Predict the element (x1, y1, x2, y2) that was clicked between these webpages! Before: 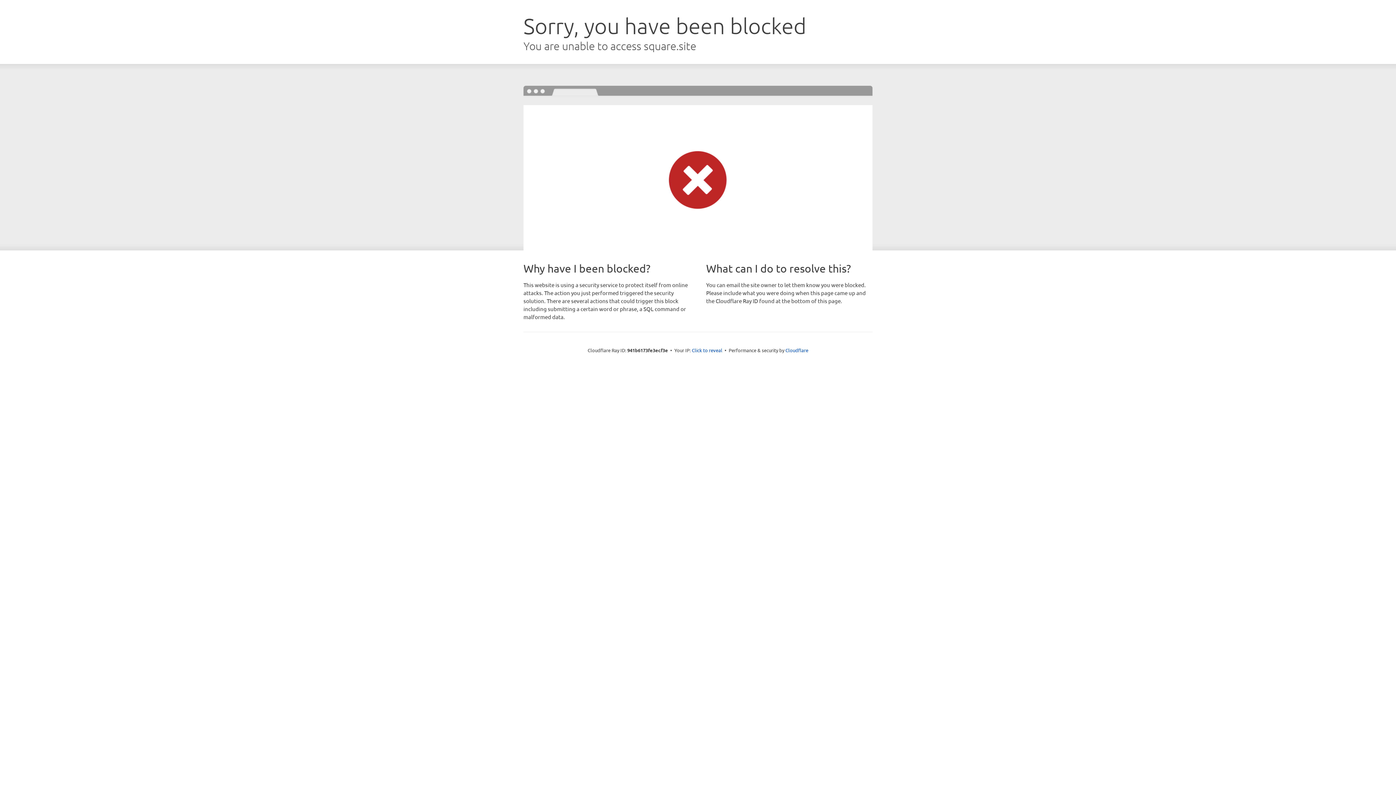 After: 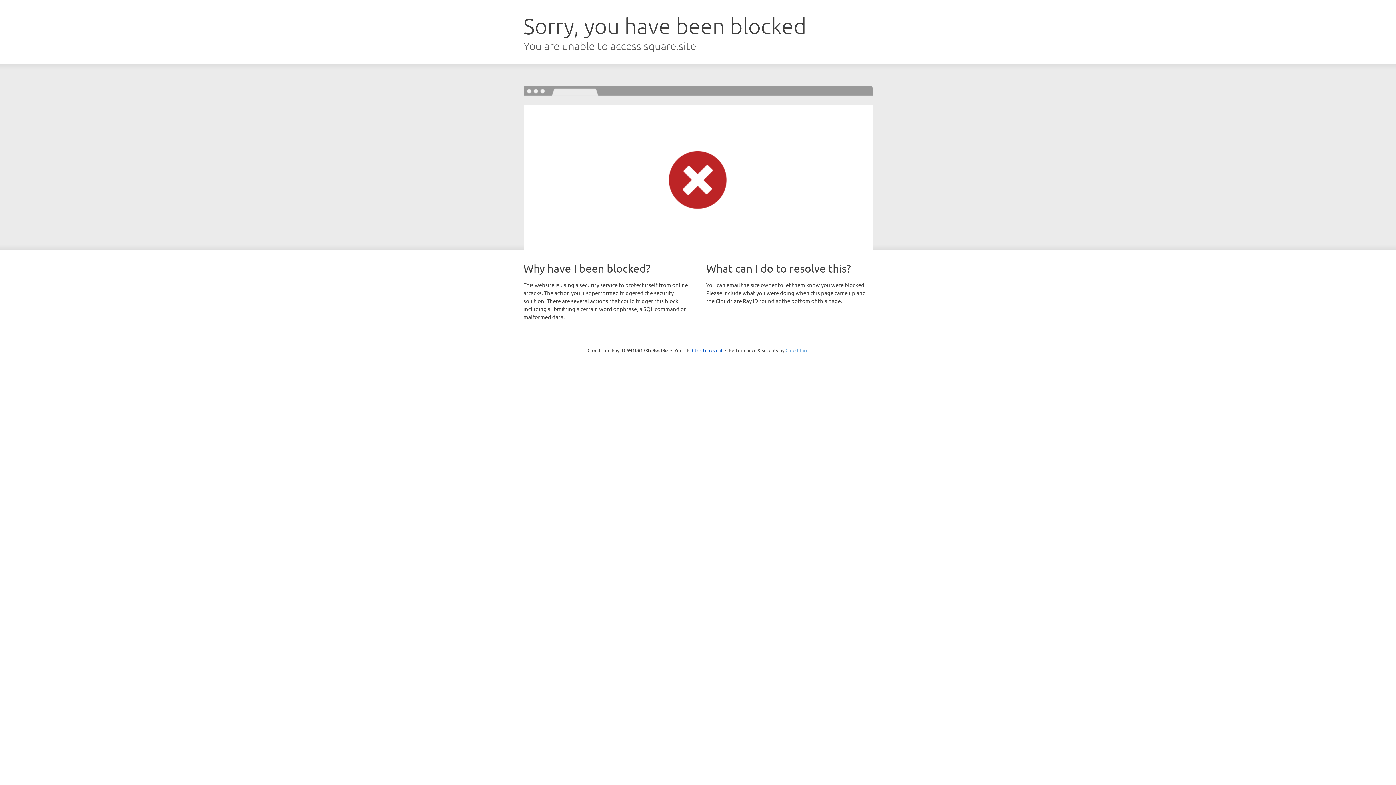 Action: label: Cloudflare bbox: (785, 347, 808, 353)